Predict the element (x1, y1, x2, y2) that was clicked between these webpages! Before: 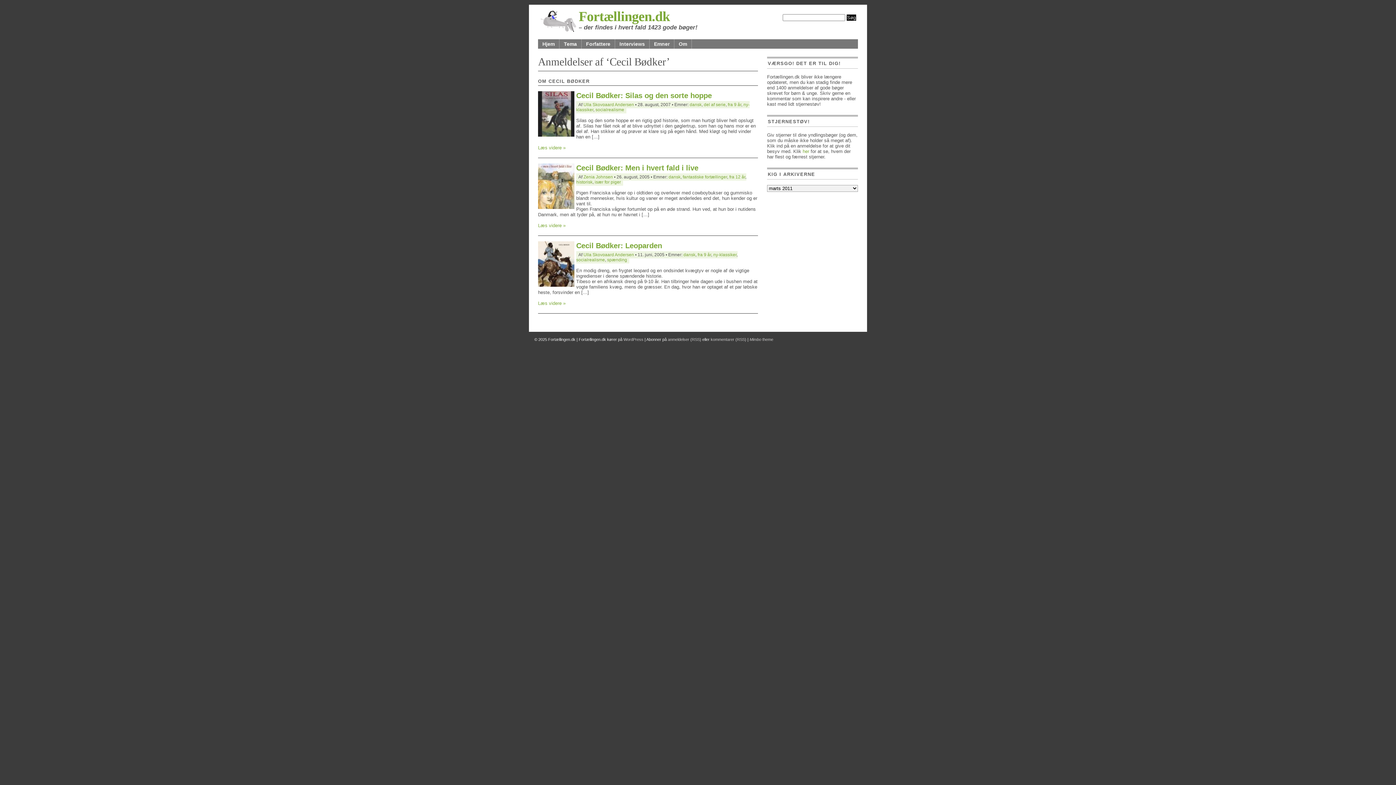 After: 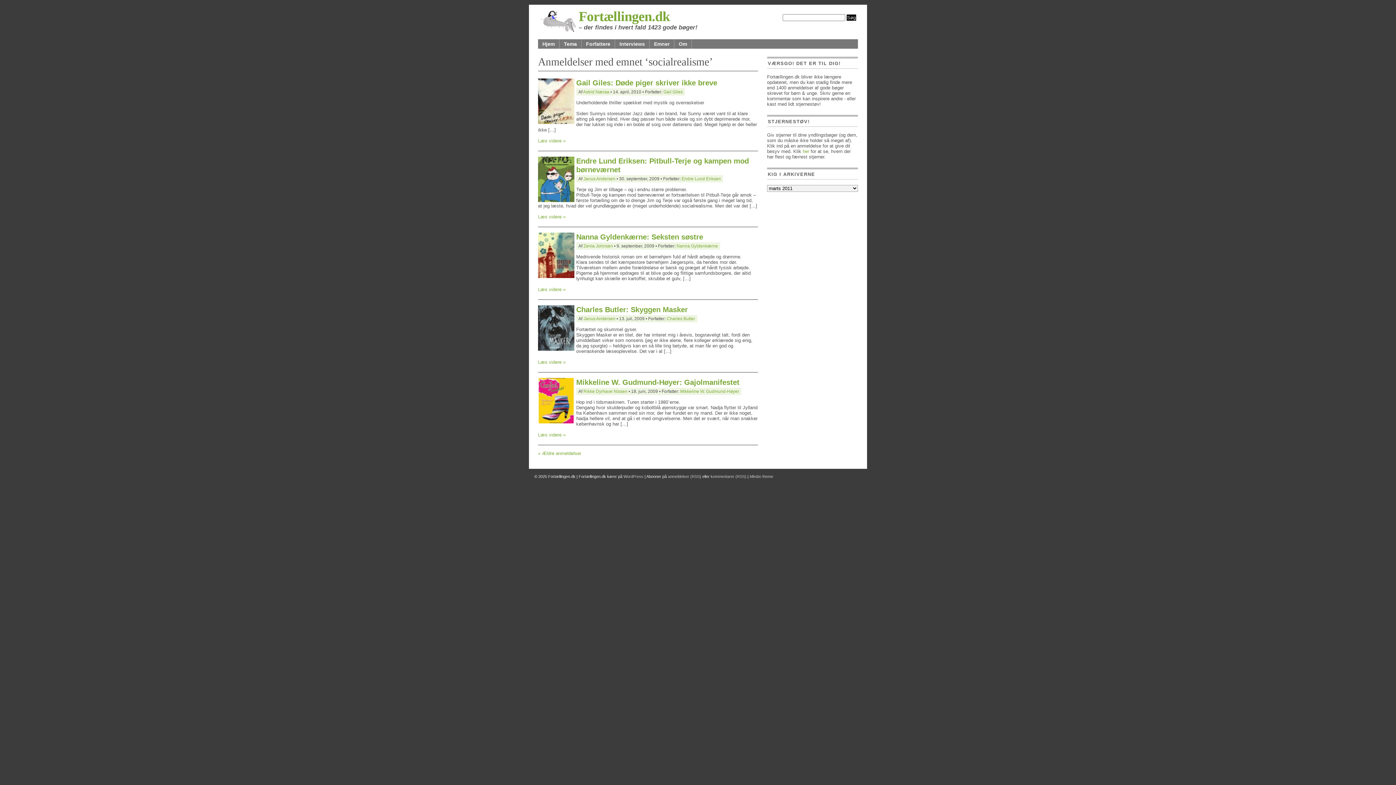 Action: bbox: (576, 257, 605, 262) label: socialrealisme